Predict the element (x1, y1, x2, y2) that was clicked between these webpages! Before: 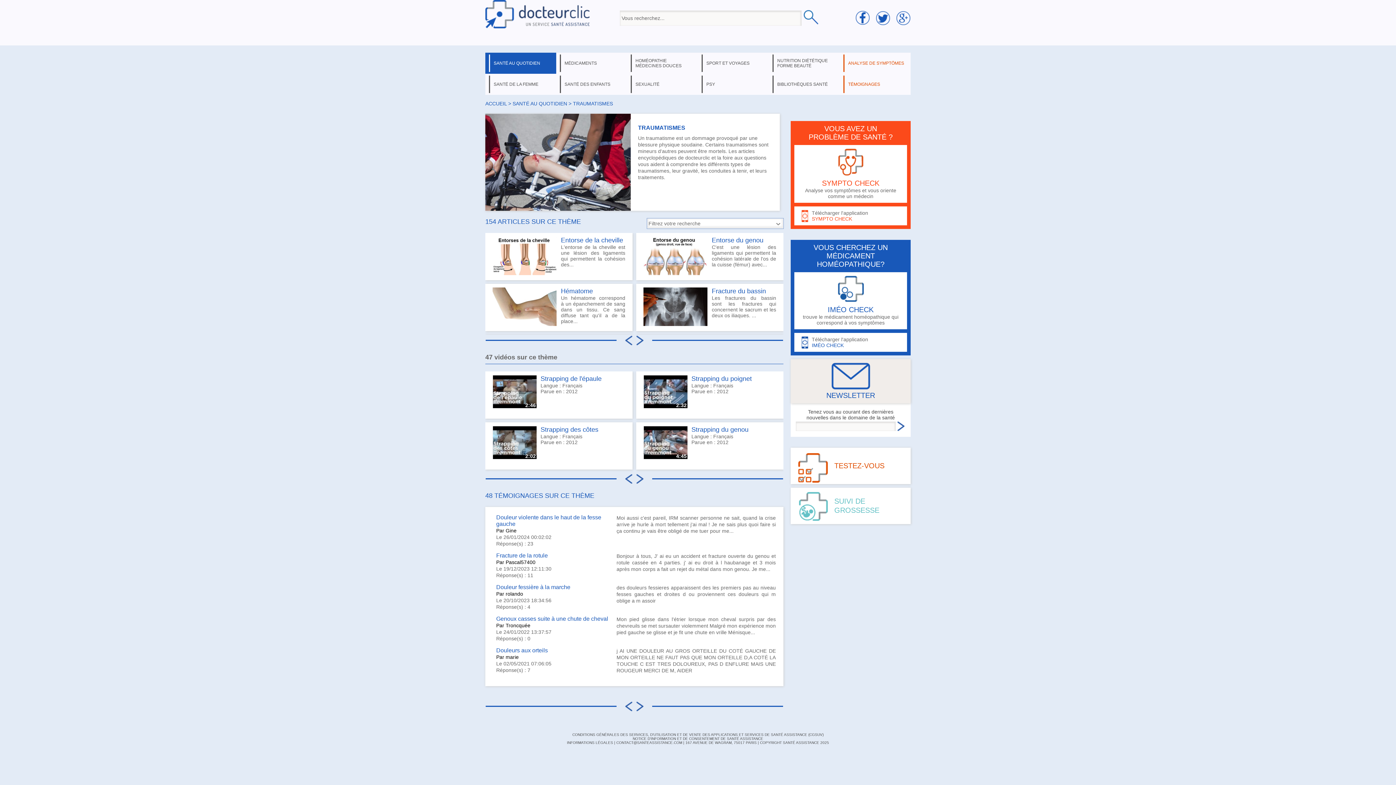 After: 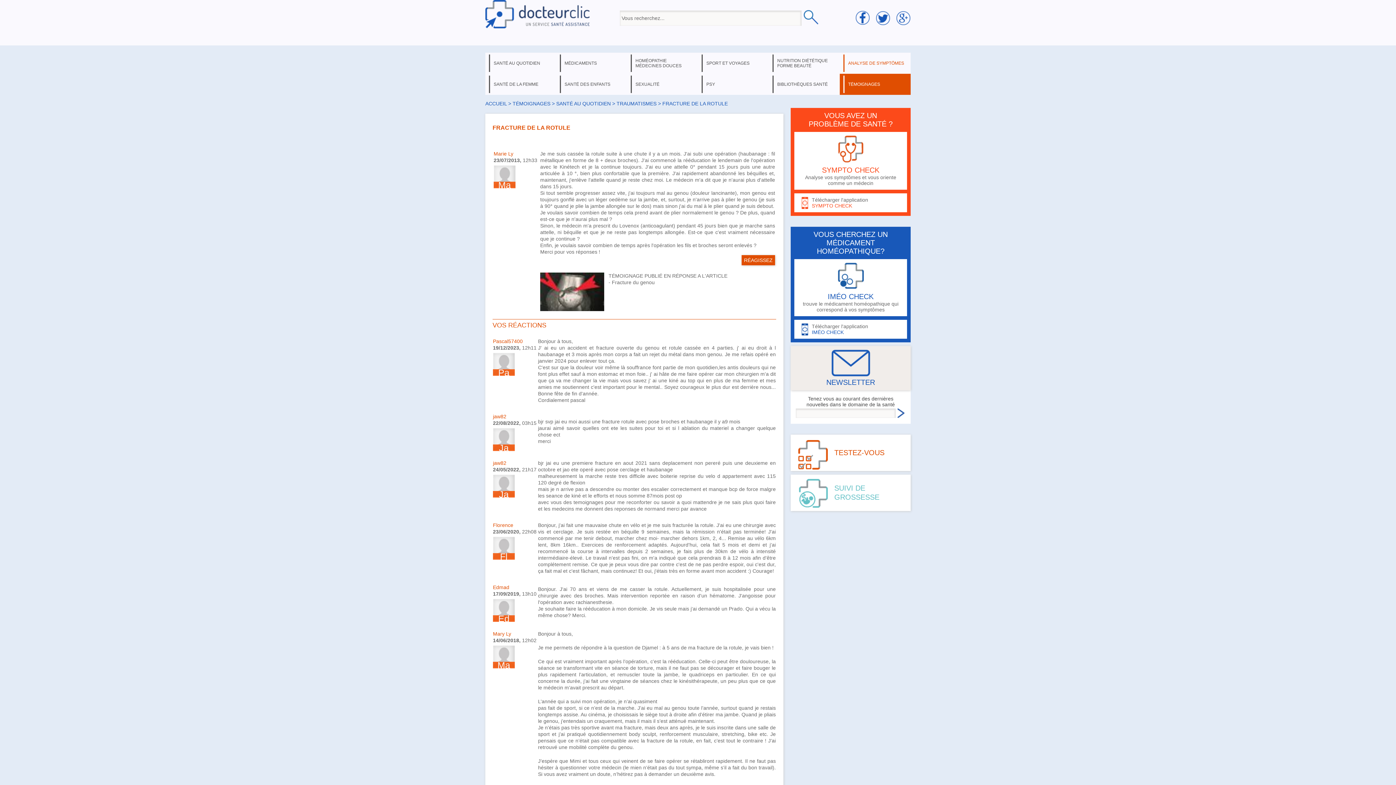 Action: bbox: (496, 552, 548, 558) label: Fracture de la rotule